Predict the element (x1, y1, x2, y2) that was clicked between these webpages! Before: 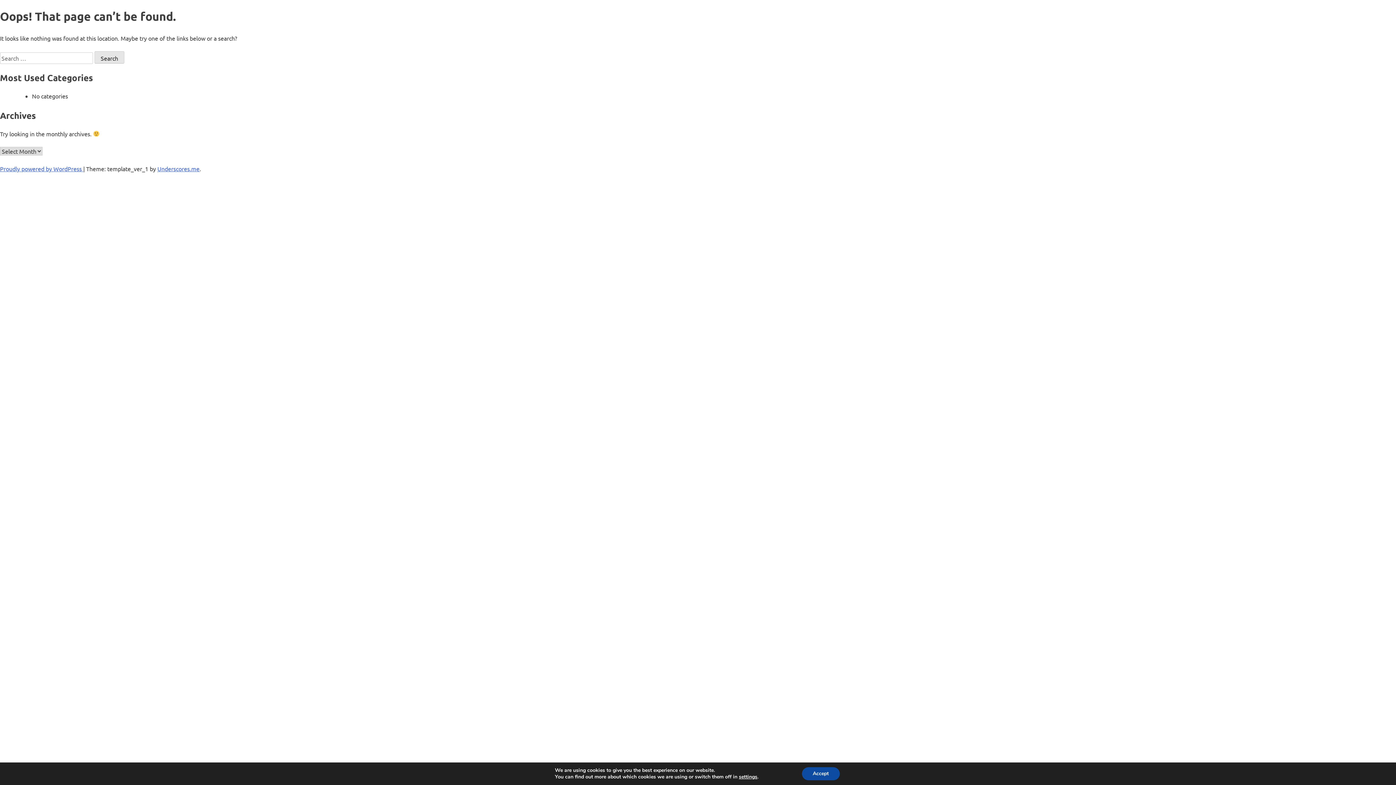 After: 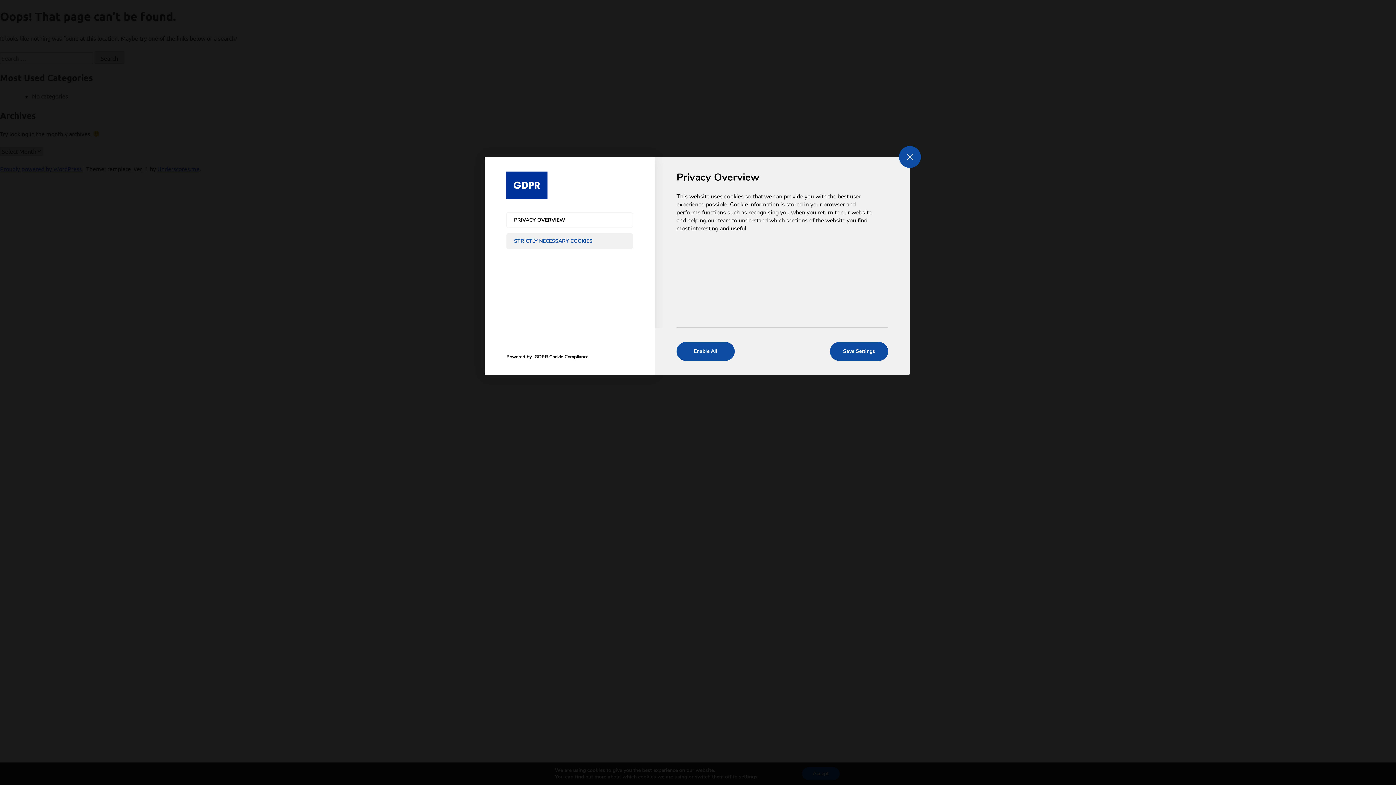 Action: bbox: (743, 774, 763, 780) label: settings